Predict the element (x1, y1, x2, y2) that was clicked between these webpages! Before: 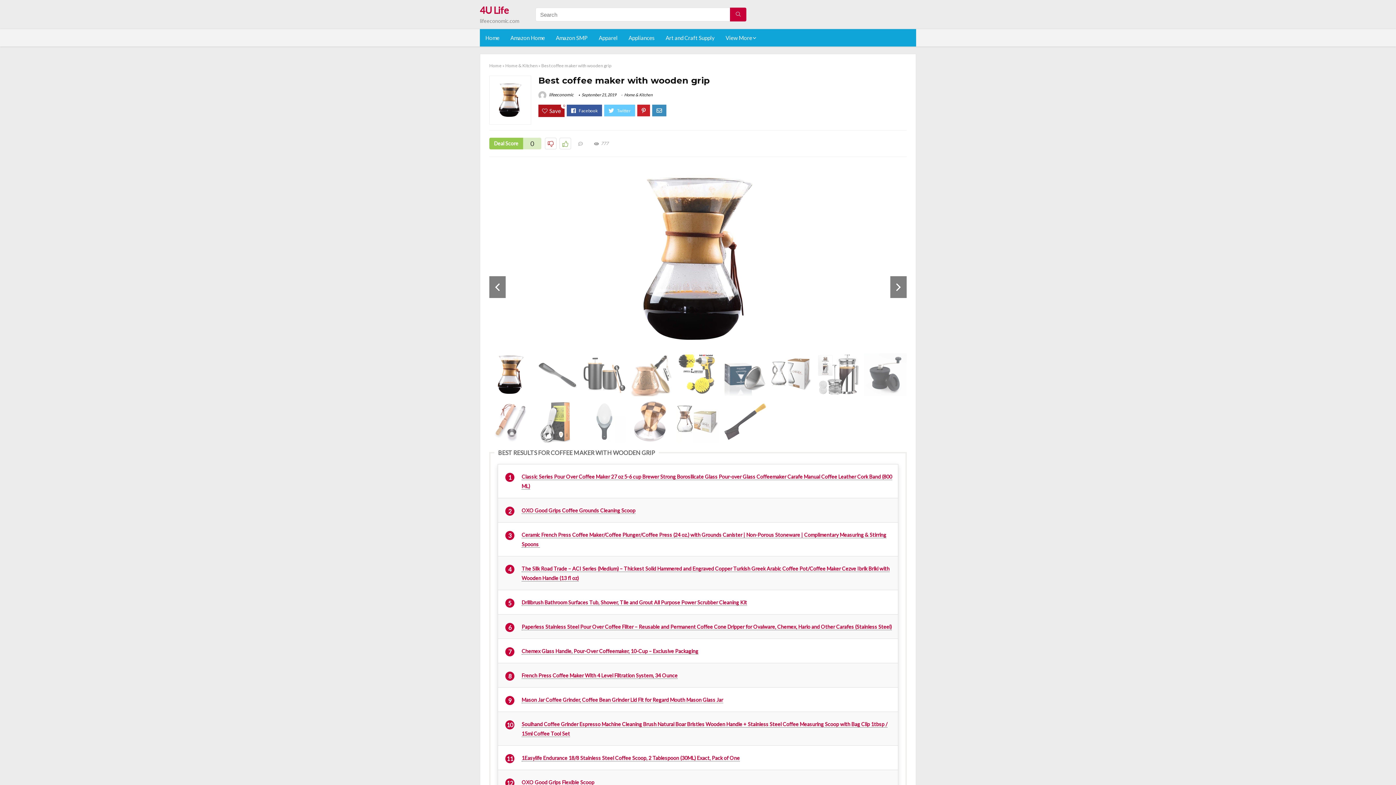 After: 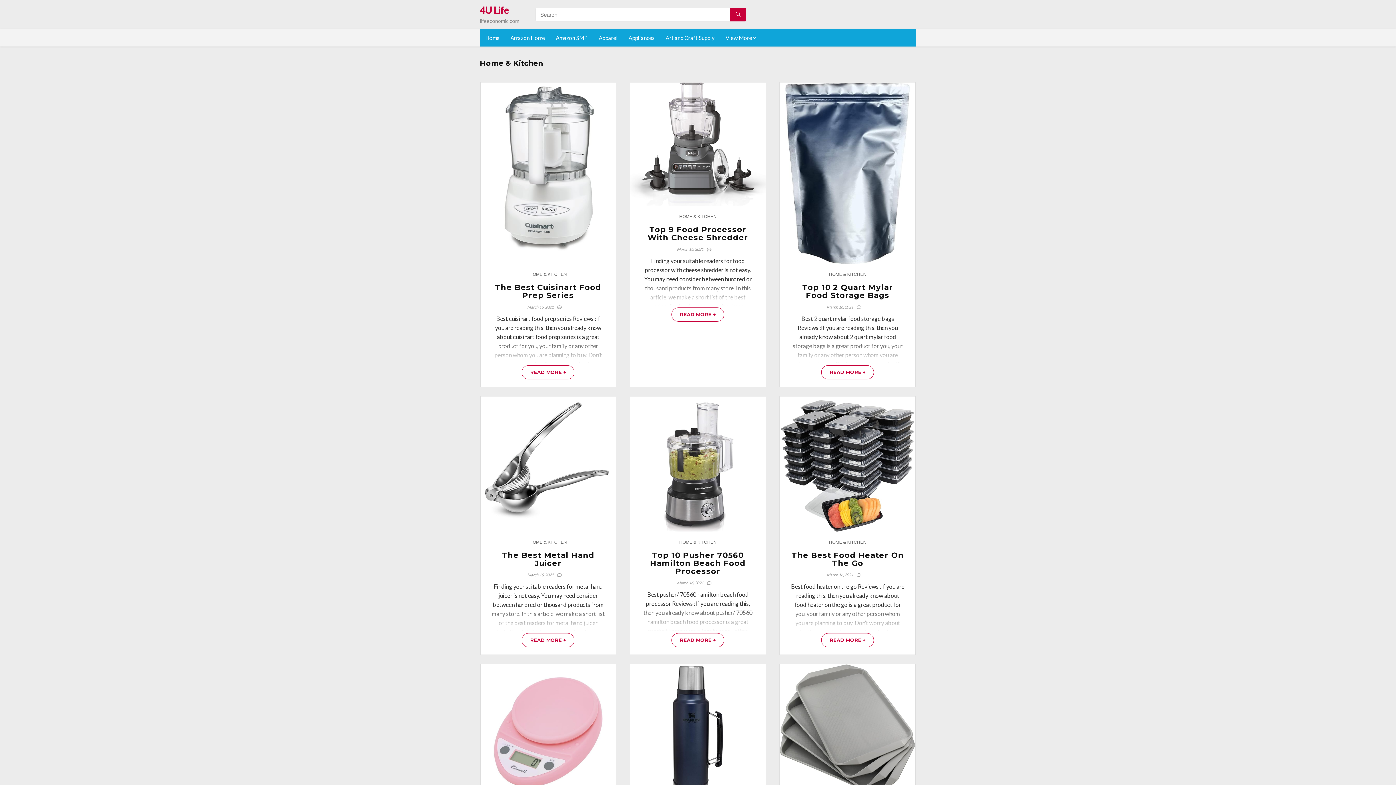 Action: bbox: (505, 62, 537, 68) label: Home & Kitchen